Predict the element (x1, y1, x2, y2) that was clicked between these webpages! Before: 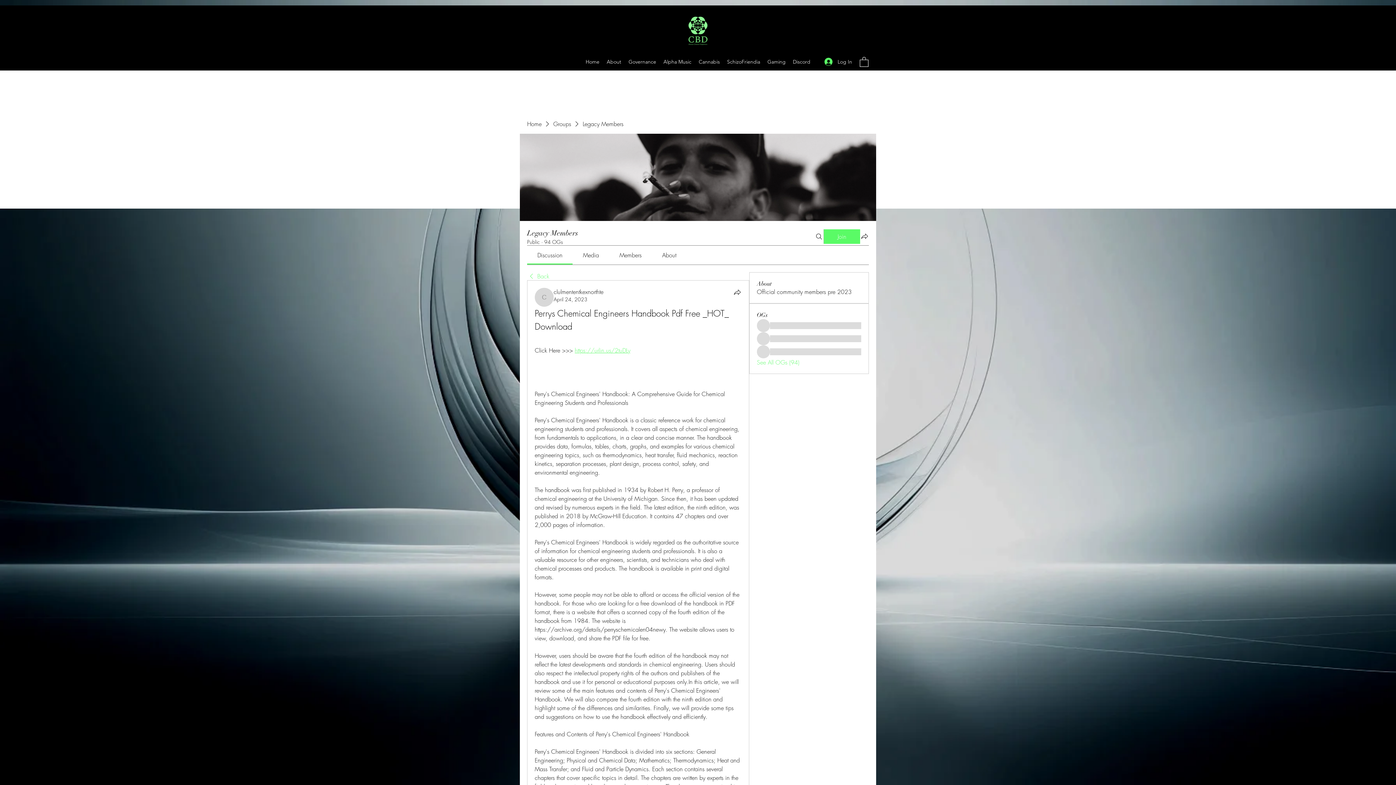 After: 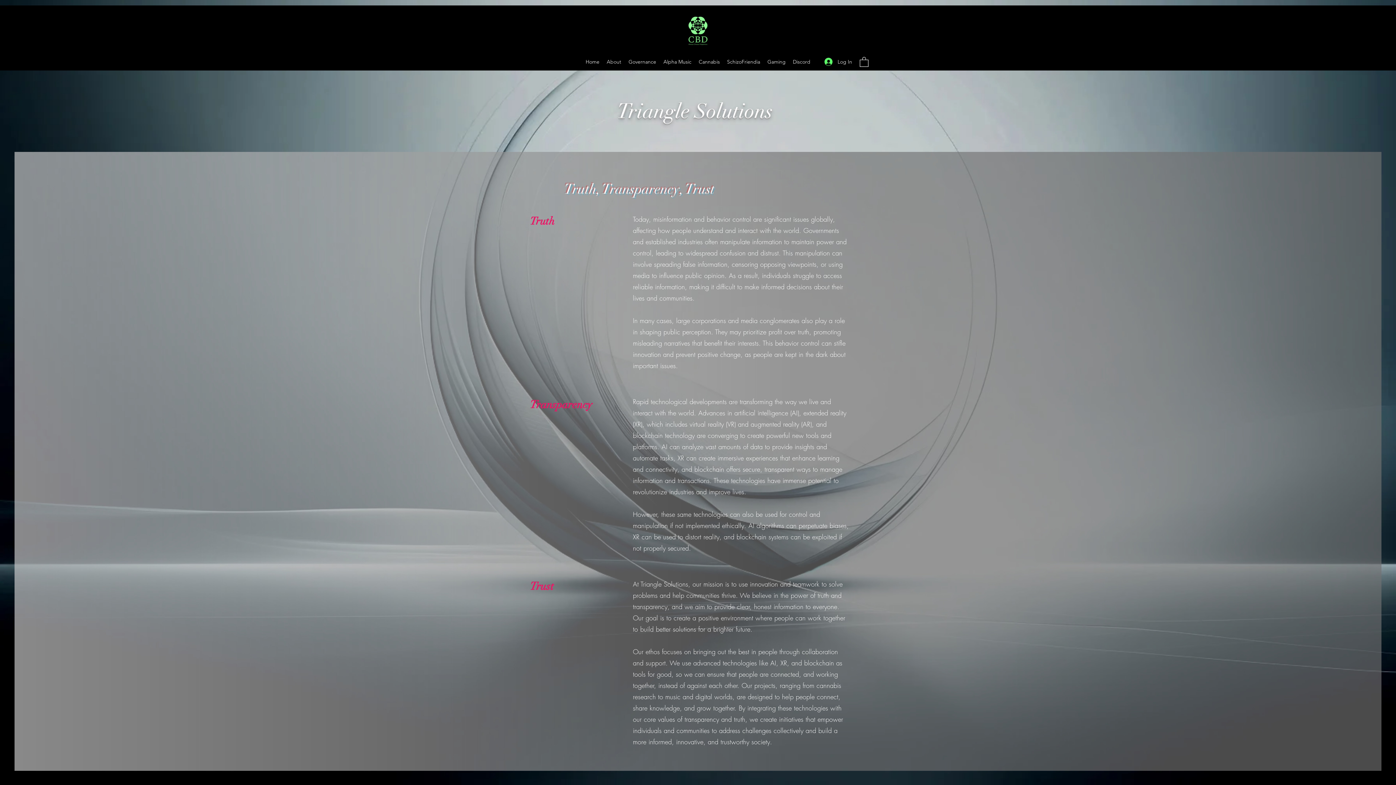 Action: label: About bbox: (603, 56, 625, 67)